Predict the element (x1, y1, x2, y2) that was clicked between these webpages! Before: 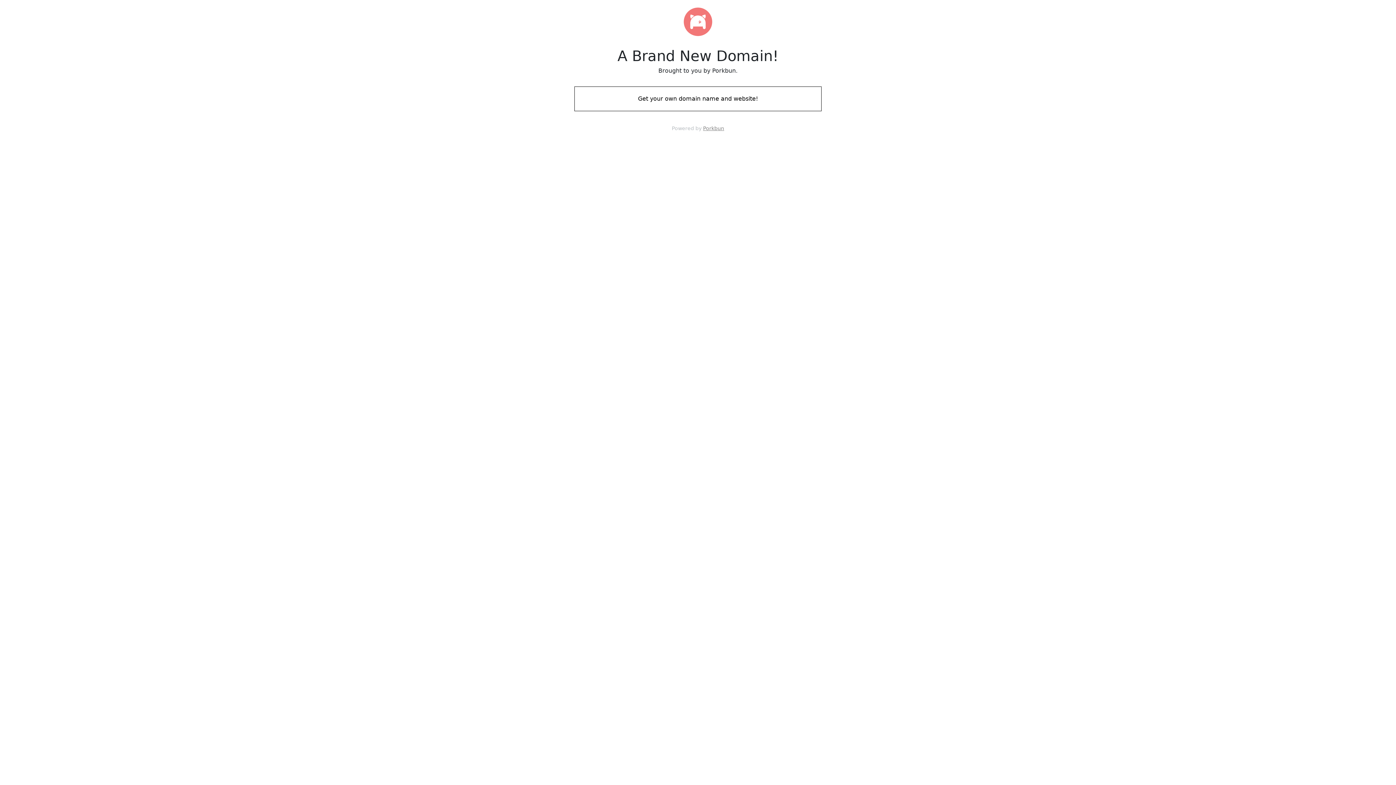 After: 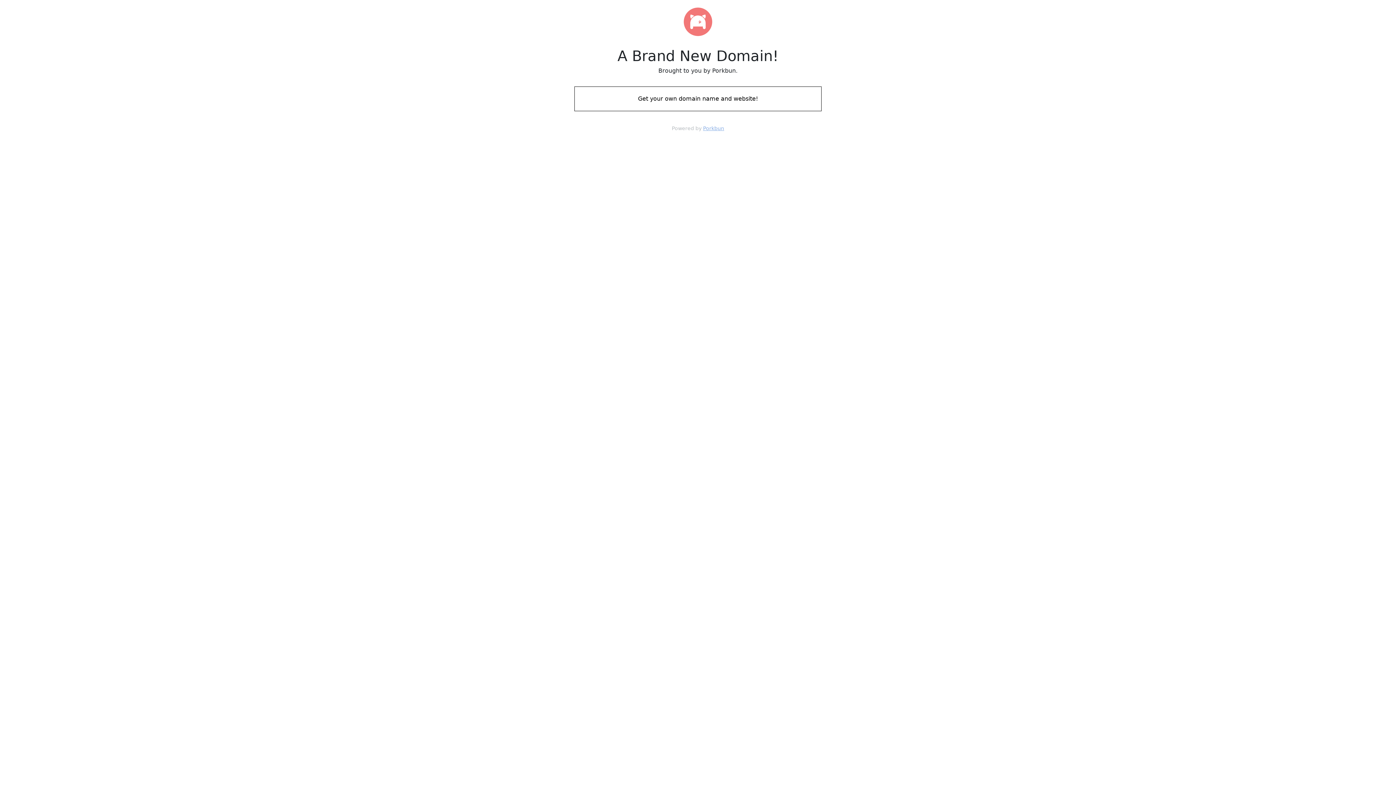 Action: bbox: (703, 125, 724, 131) label: Porkbun